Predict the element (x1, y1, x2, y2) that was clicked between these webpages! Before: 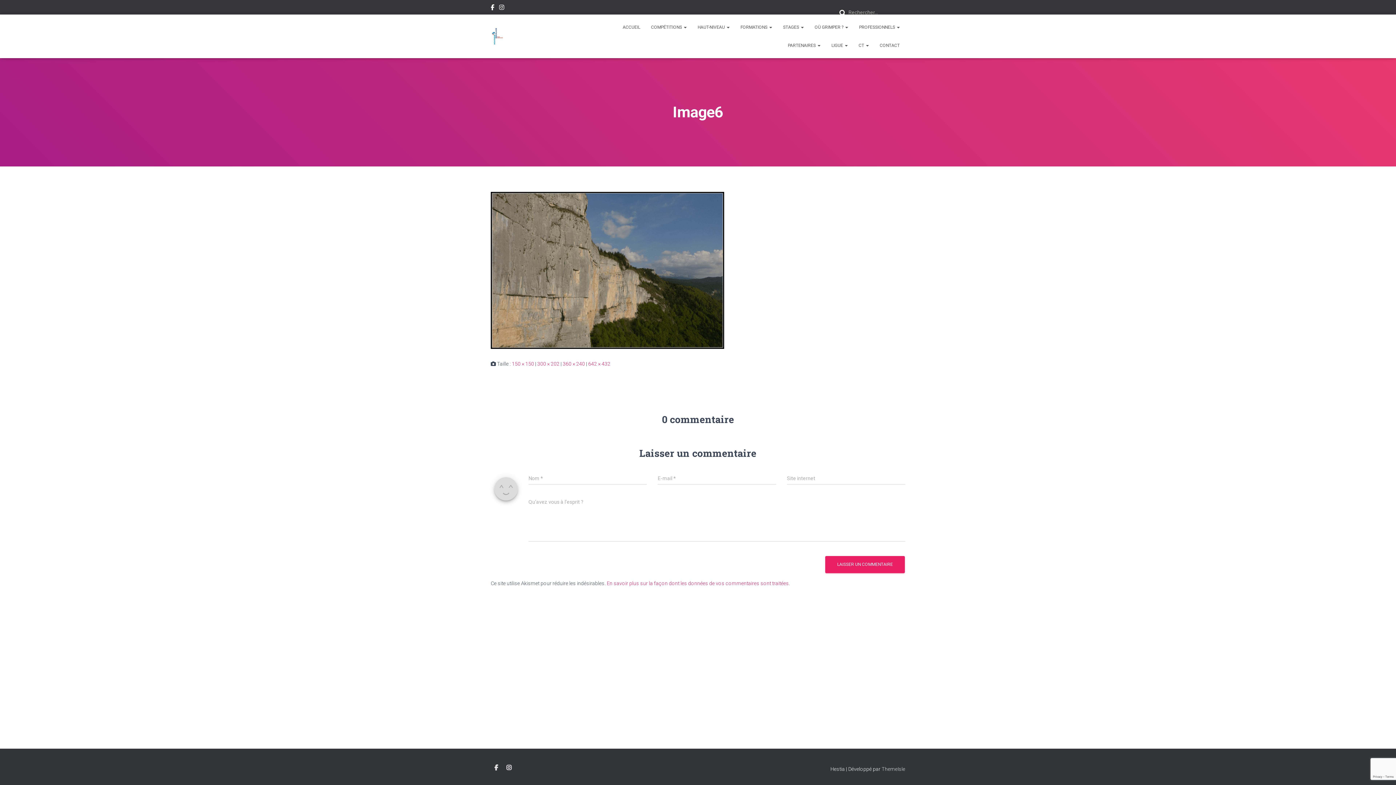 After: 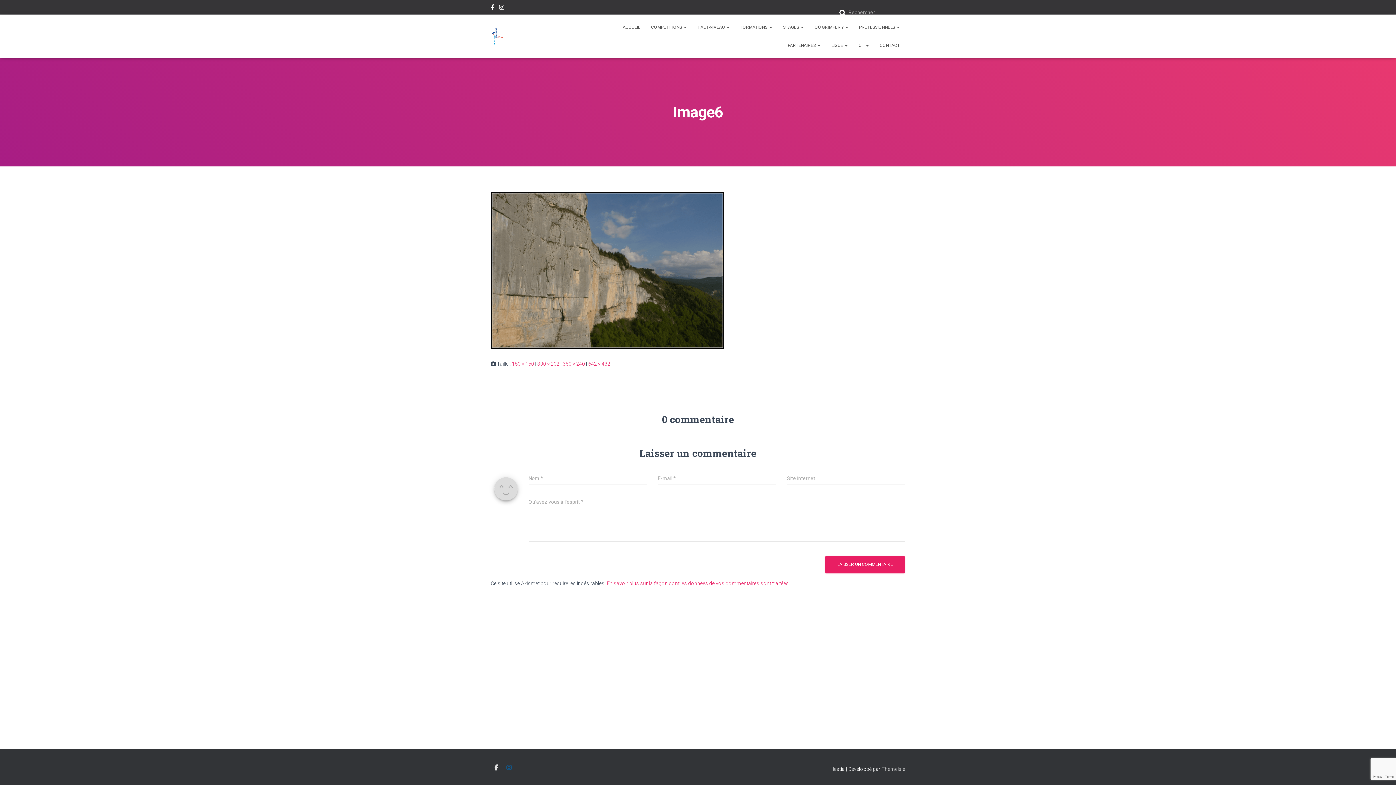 Action: bbox: (502, 760, 515, 776) label: INSTAGRAM